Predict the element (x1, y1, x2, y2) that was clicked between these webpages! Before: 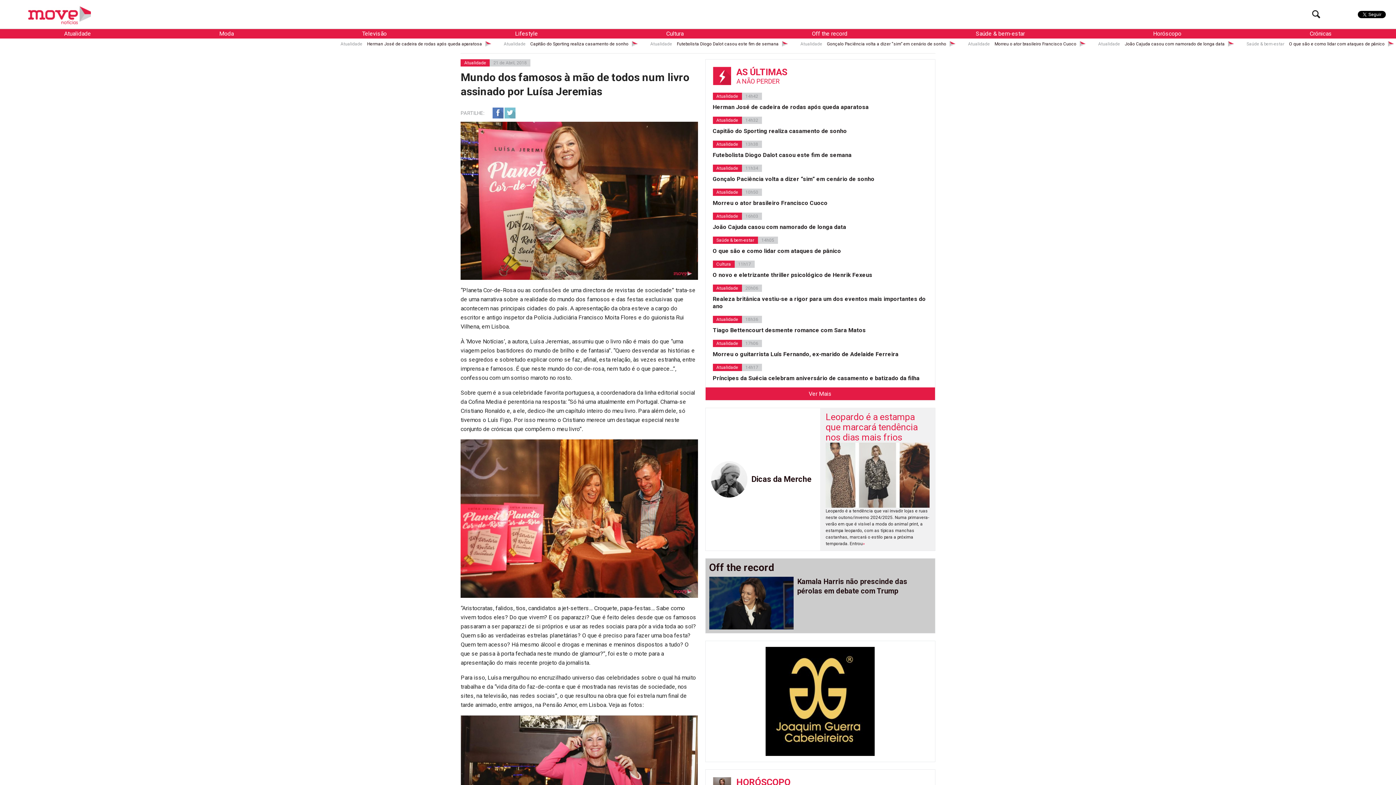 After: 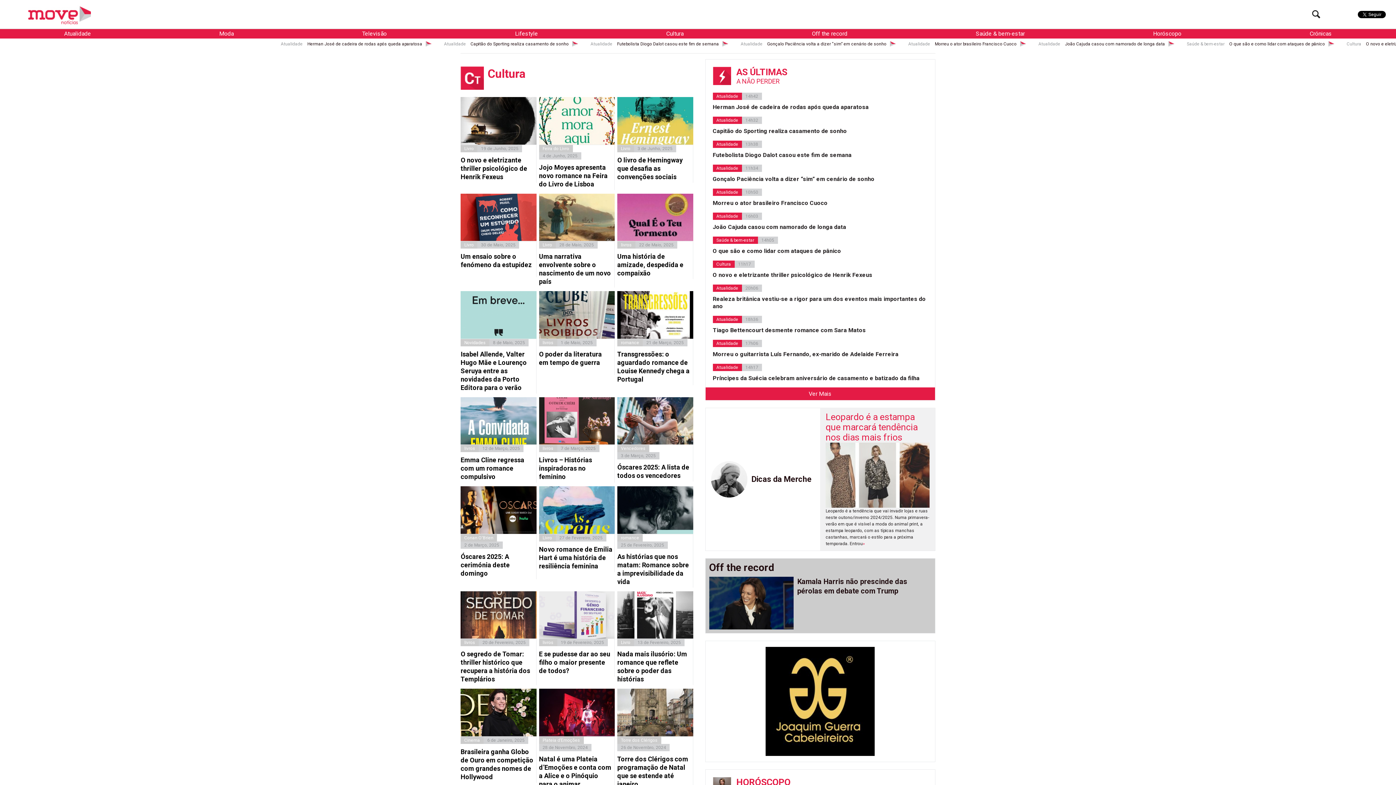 Action: bbox: (712, 260, 734, 268) label: Cultura